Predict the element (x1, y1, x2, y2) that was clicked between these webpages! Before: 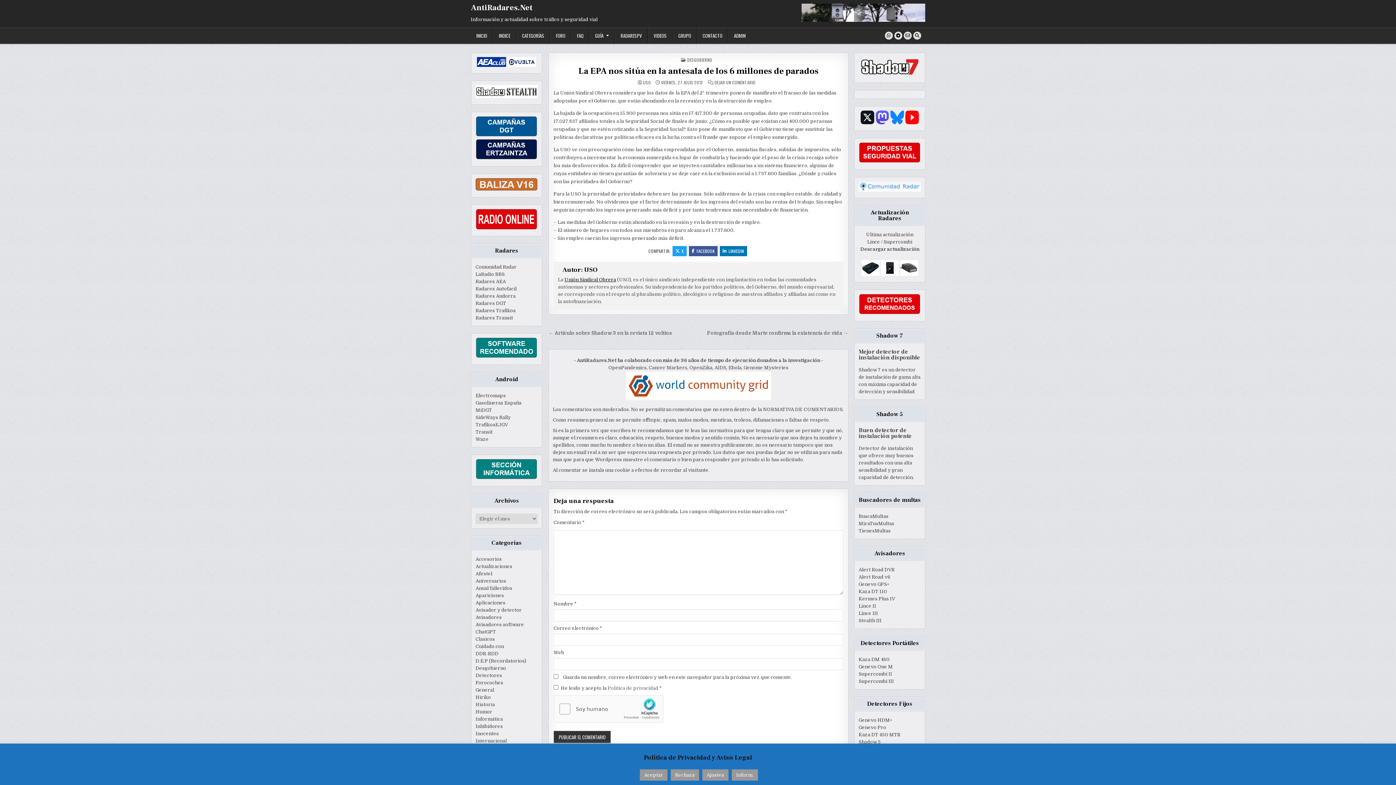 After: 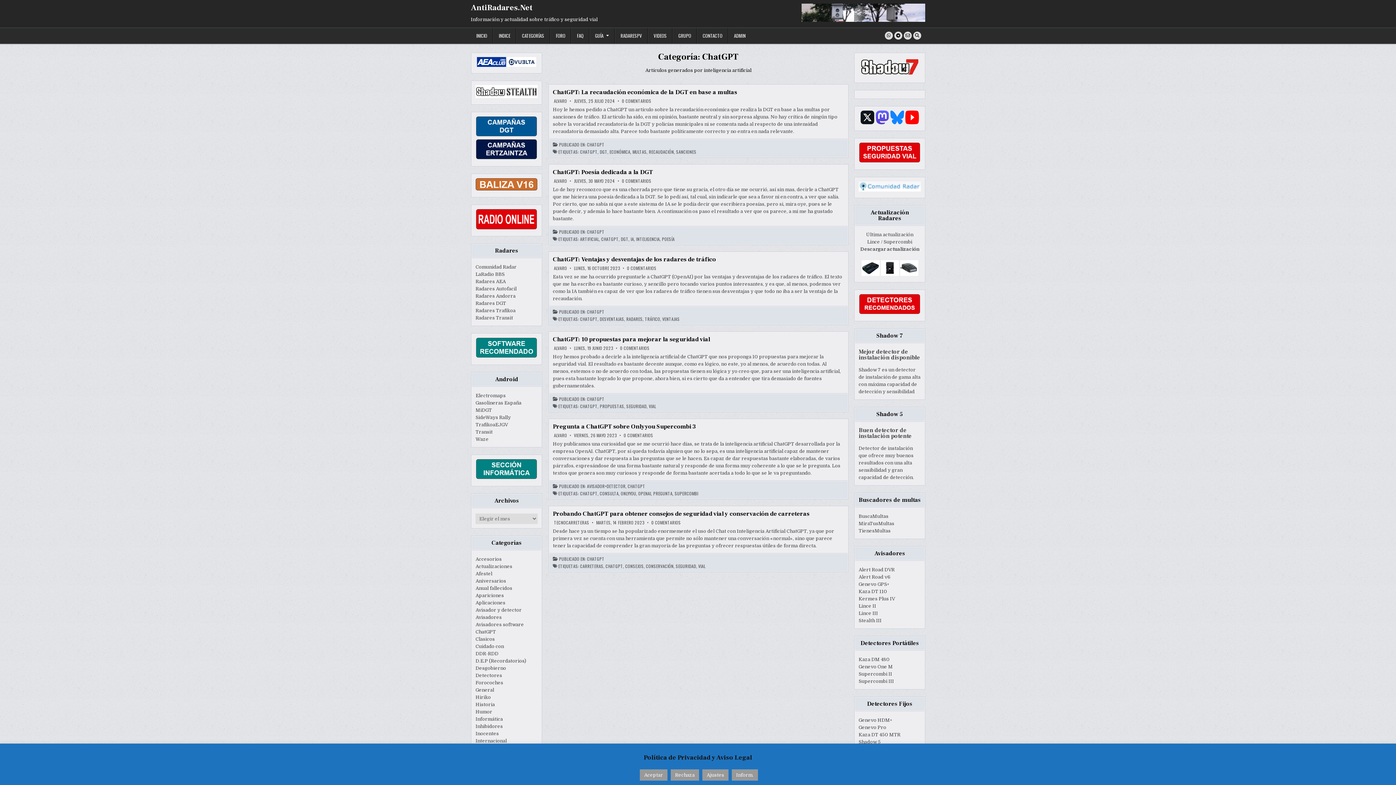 Action: label: ChatGPT bbox: (475, 629, 496, 634)